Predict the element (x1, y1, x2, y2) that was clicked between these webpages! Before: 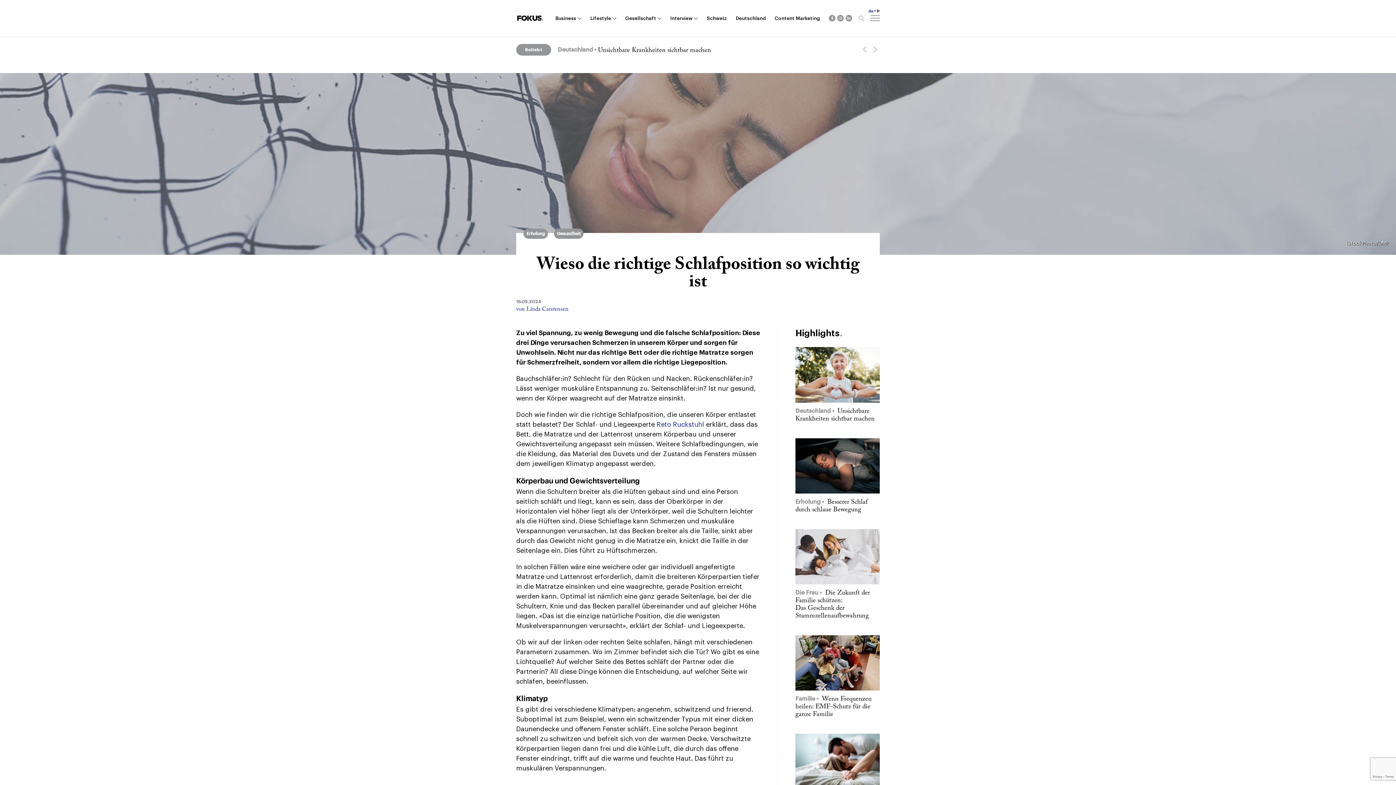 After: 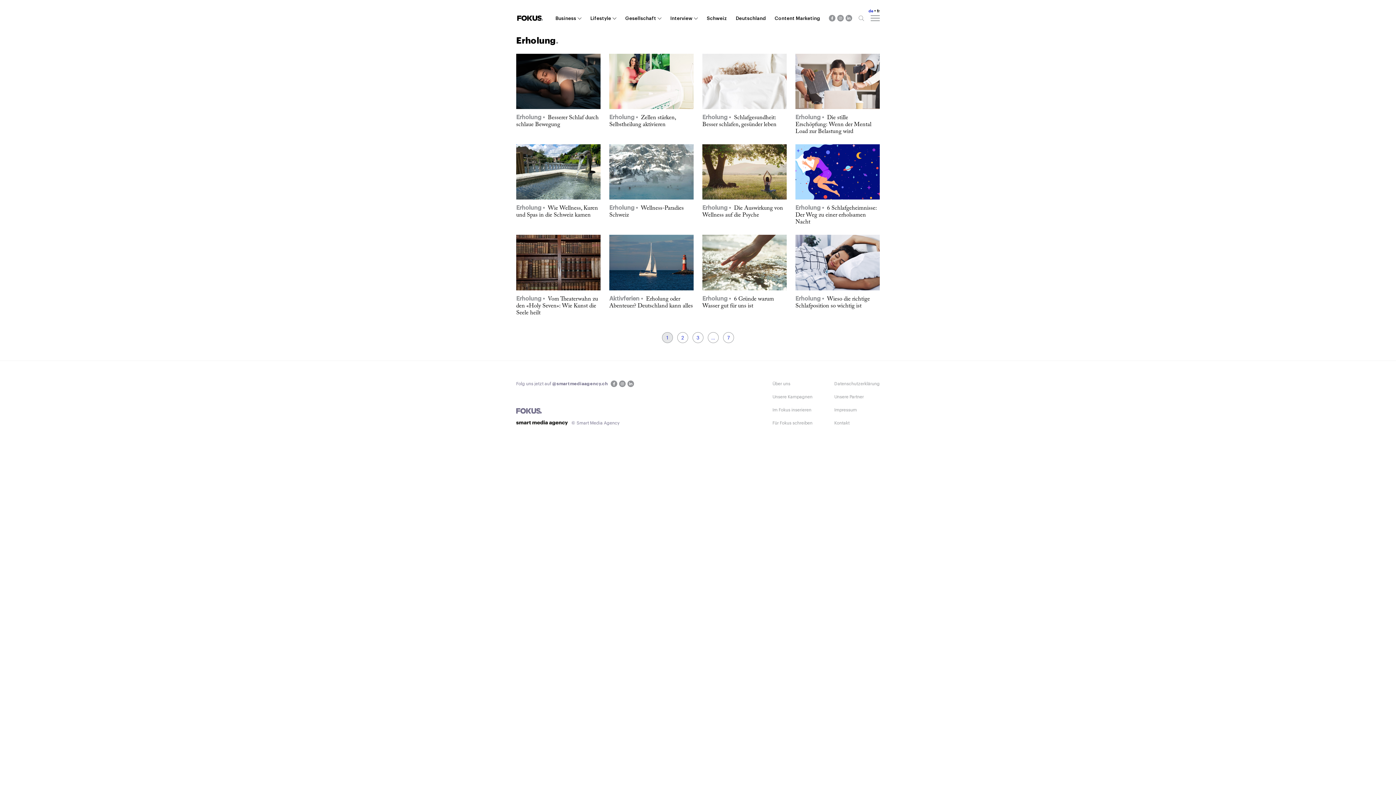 Action: label: Erholung bbox: (526, 231, 545, 236)